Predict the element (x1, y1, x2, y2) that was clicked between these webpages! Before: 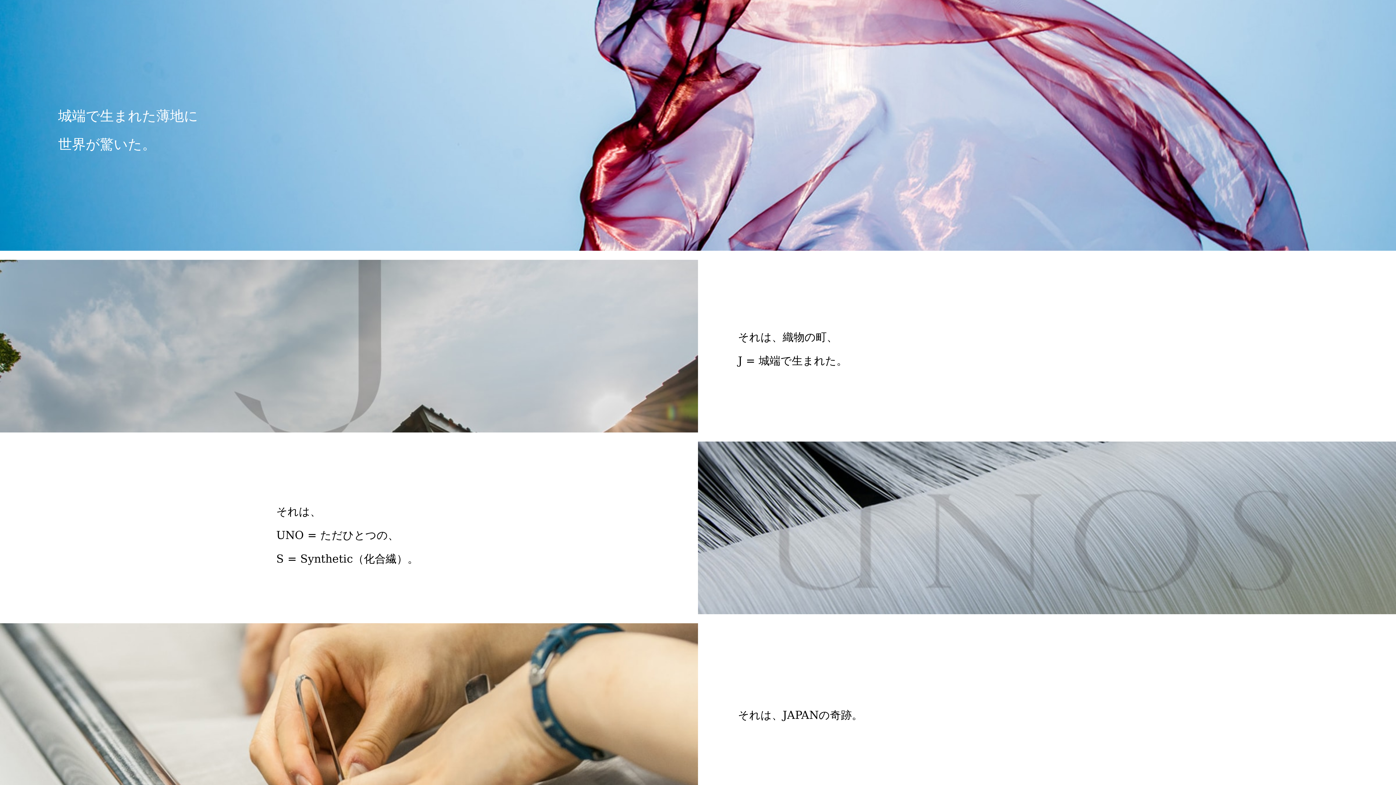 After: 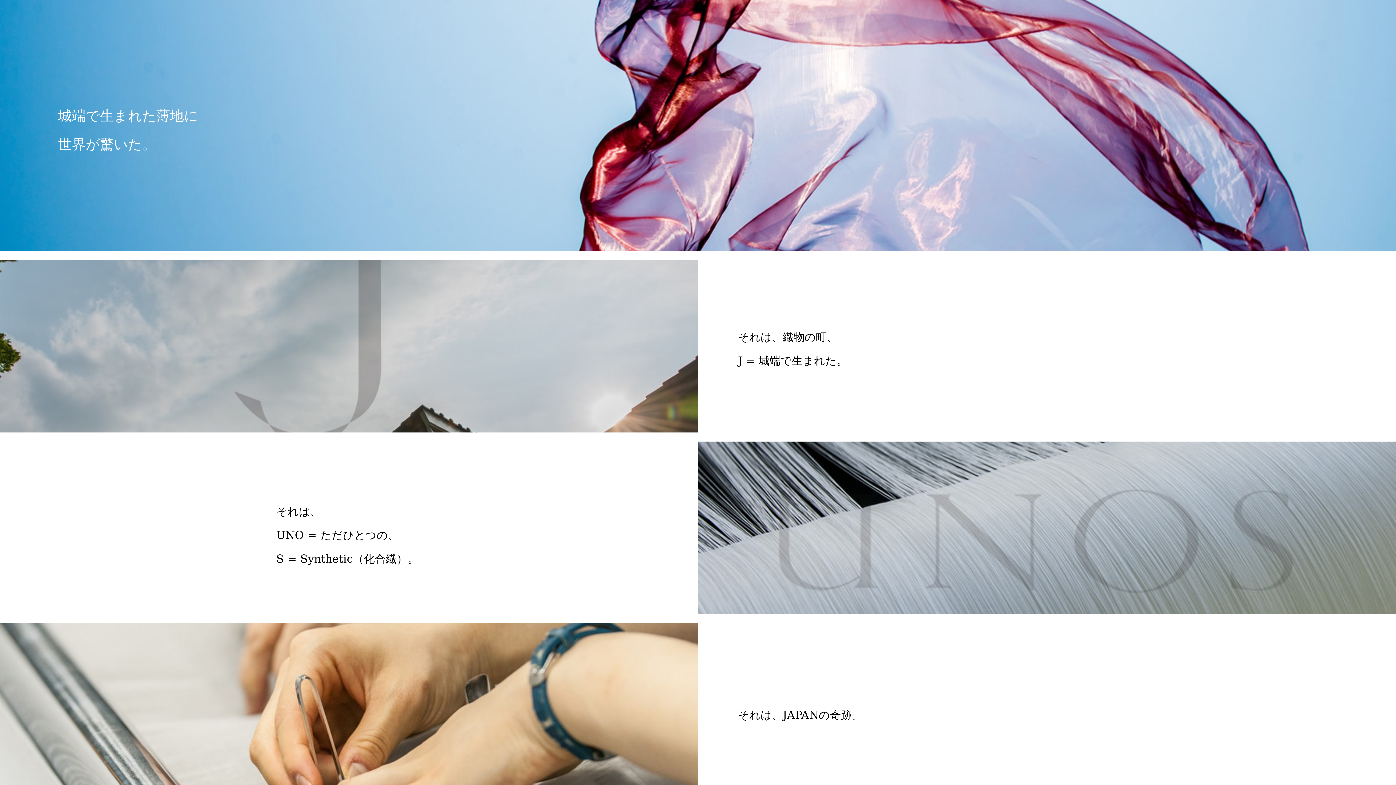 Action: bbox: (1372, 0, 1392, 13)